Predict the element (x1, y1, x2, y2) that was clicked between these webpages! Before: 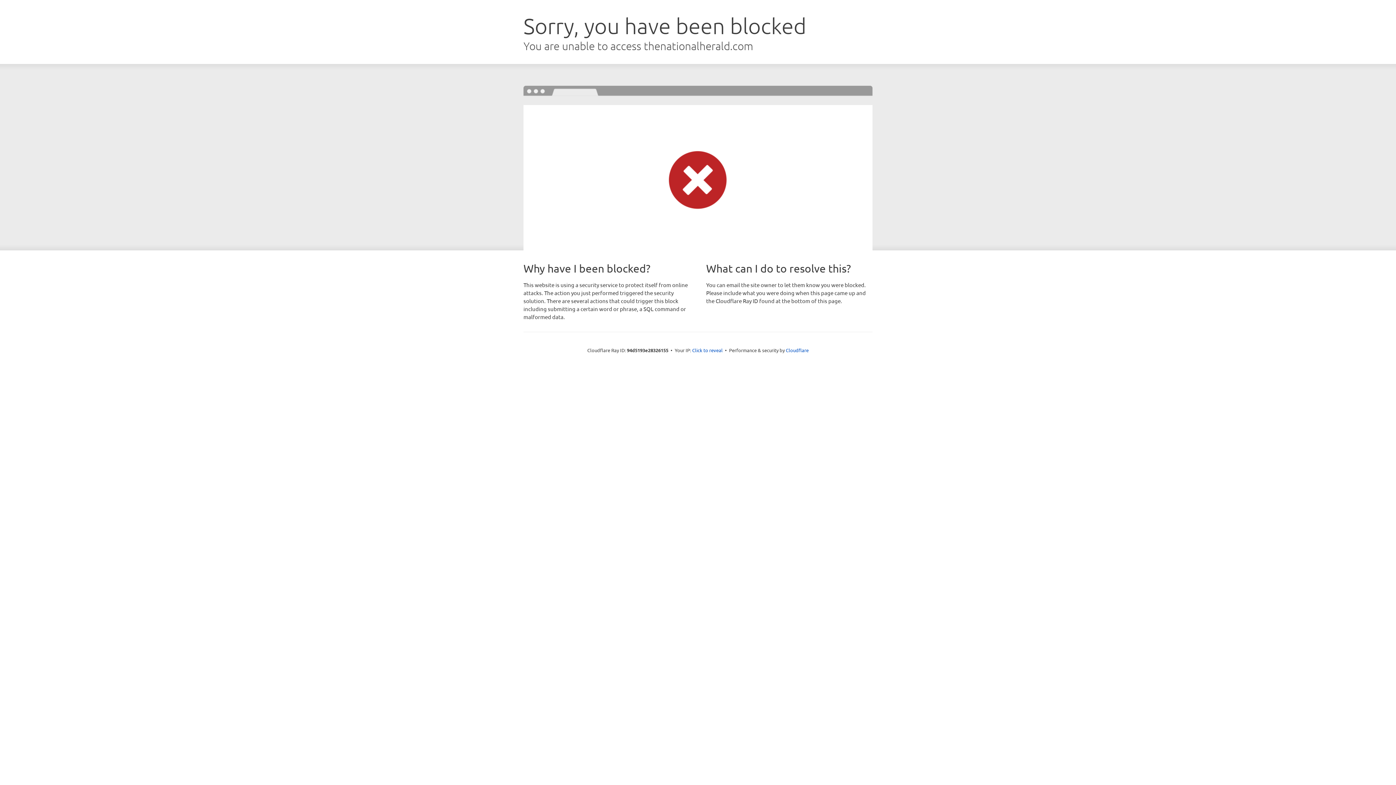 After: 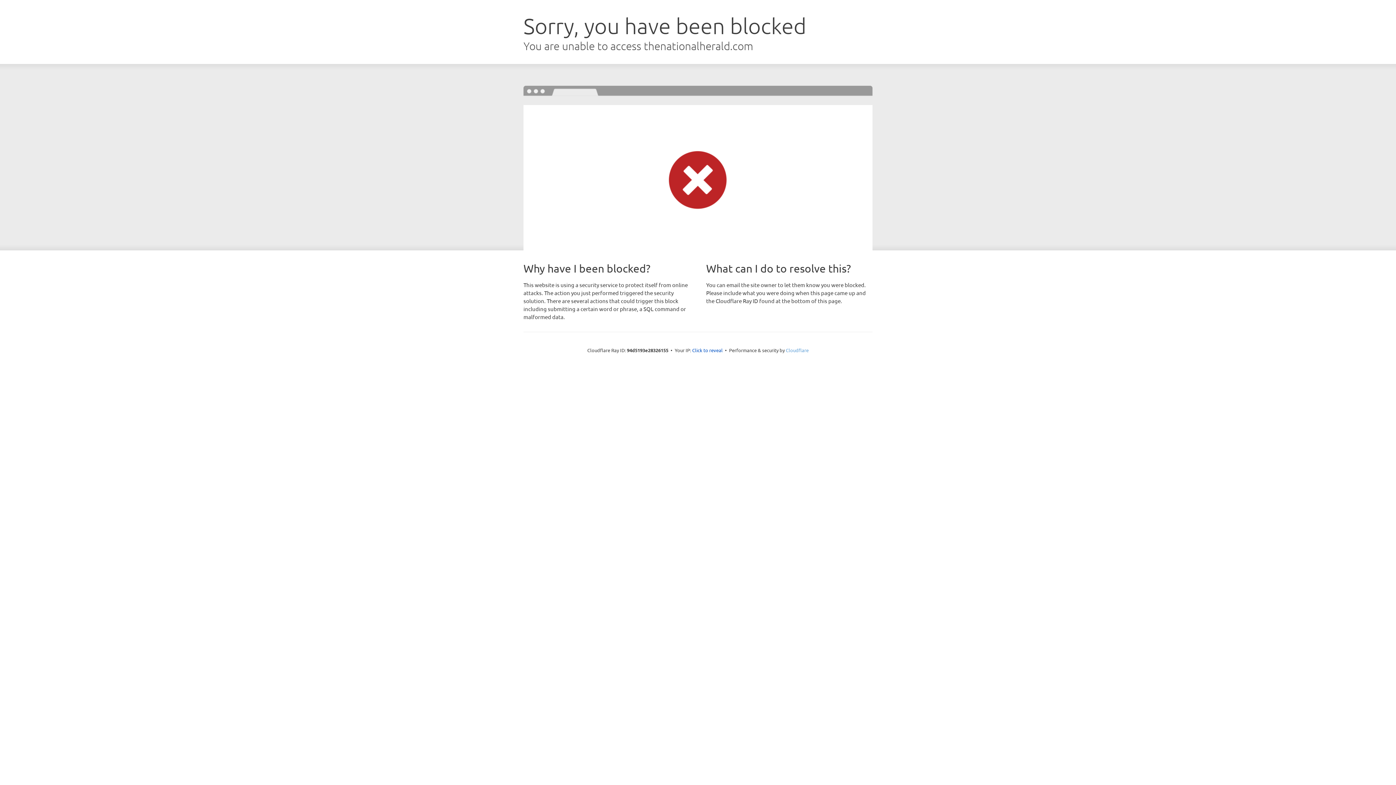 Action: bbox: (786, 347, 808, 353) label: Cloudflare